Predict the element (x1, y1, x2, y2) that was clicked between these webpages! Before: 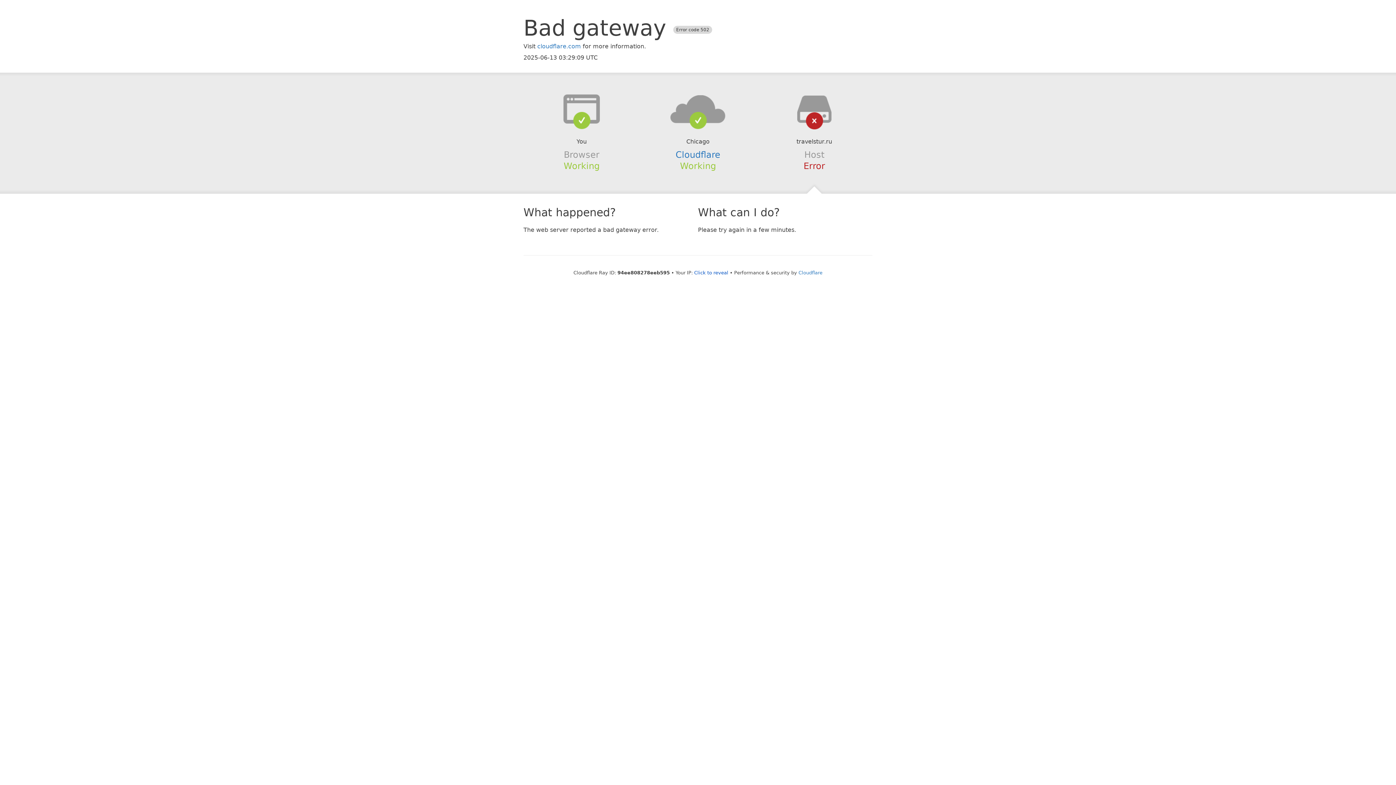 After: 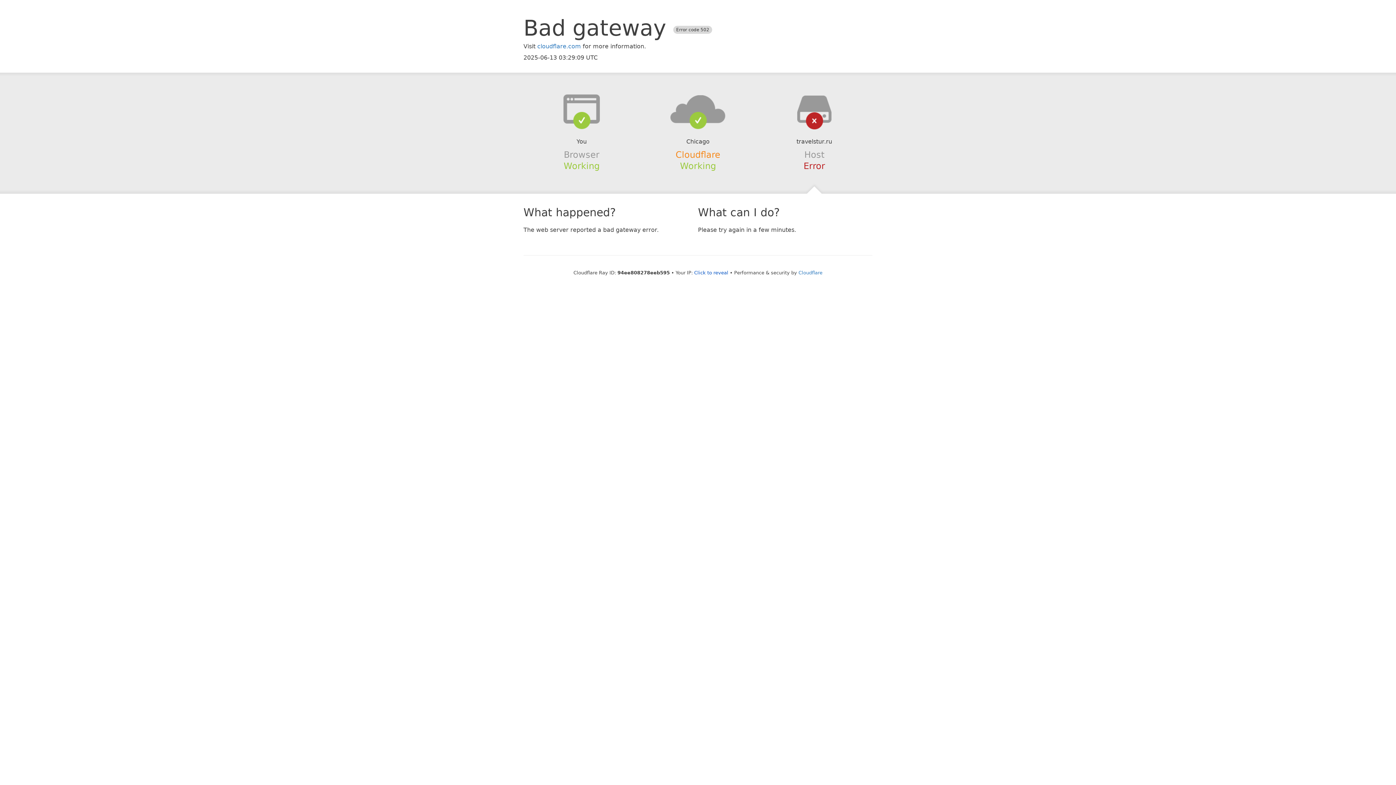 Action: label: Cloudflare bbox: (675, 149, 720, 159)